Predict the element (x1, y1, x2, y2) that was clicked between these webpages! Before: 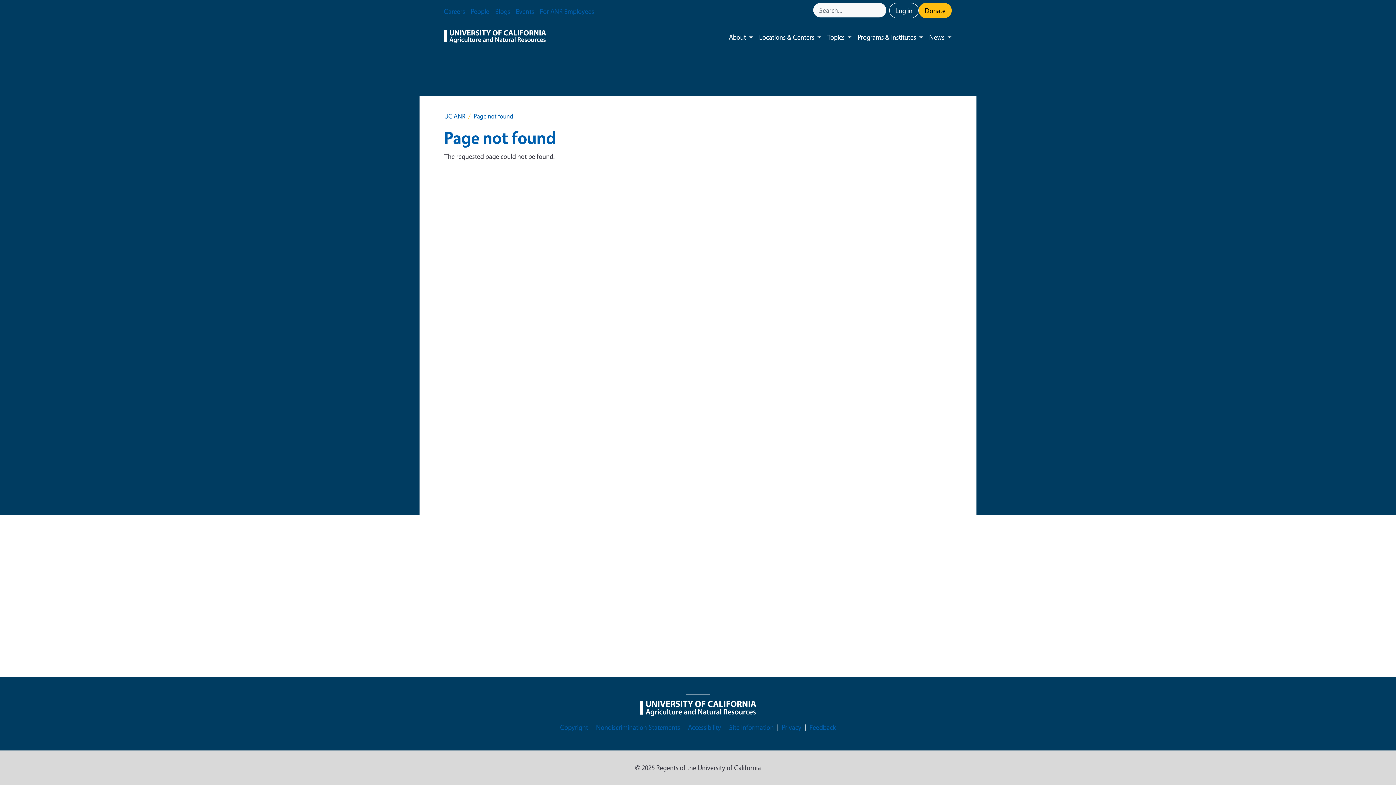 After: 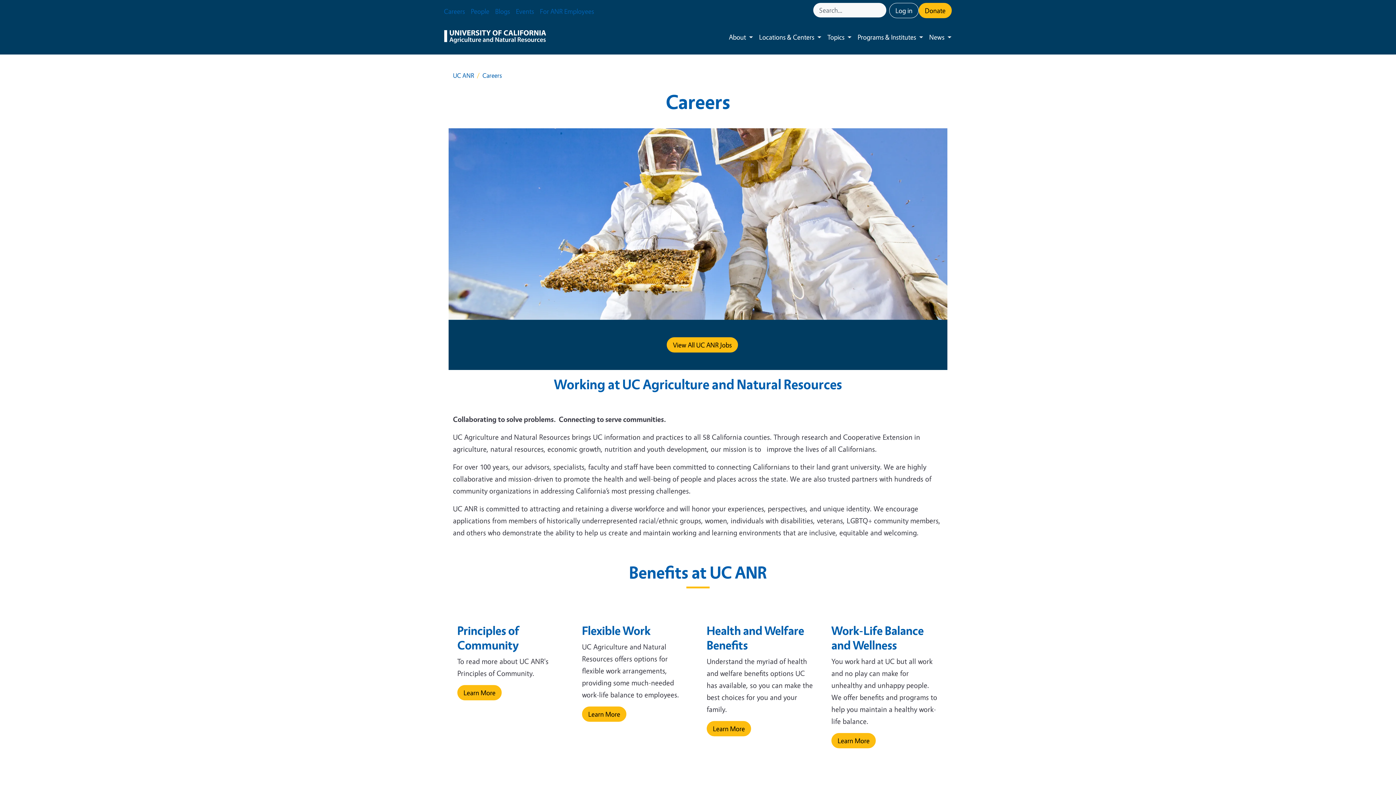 Action: label: Careers bbox: (441, 2, 468, 20)